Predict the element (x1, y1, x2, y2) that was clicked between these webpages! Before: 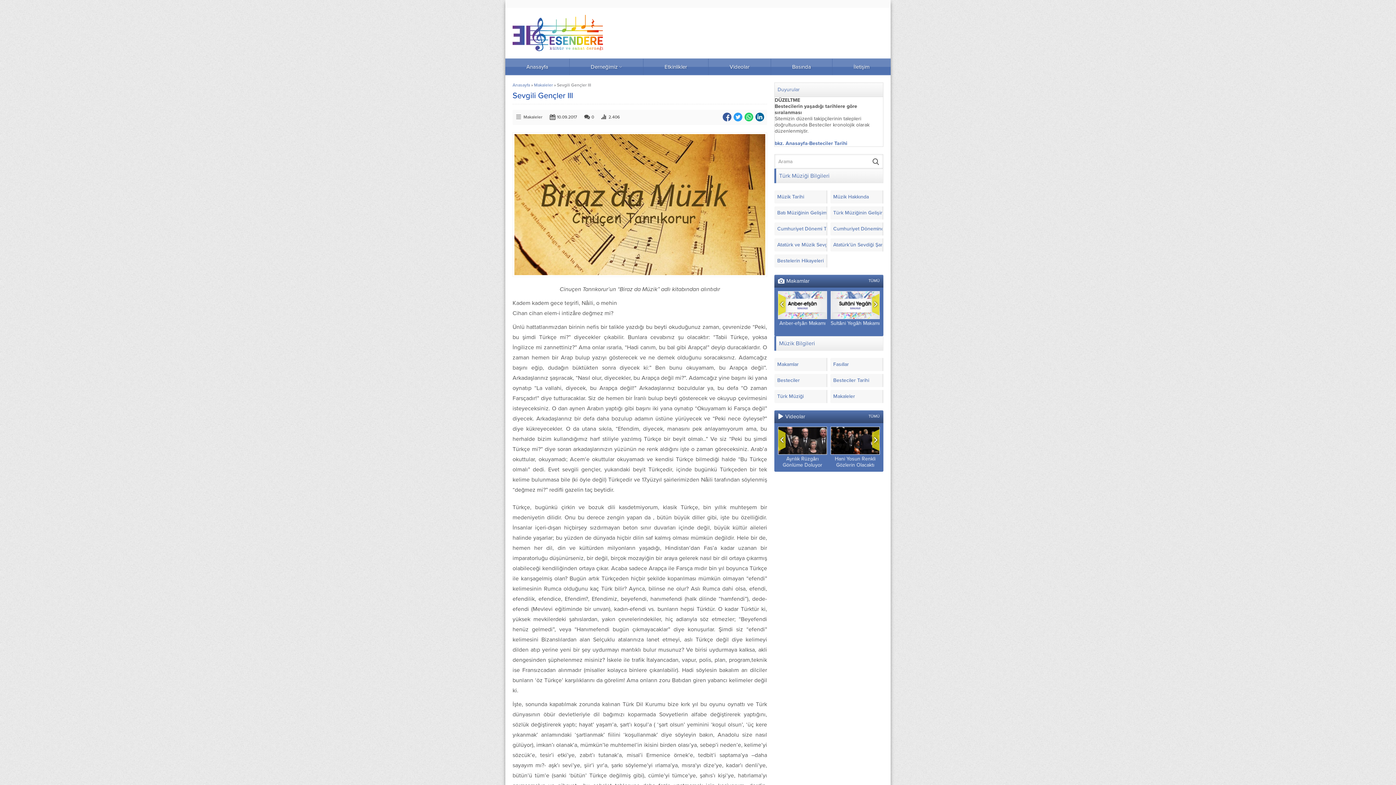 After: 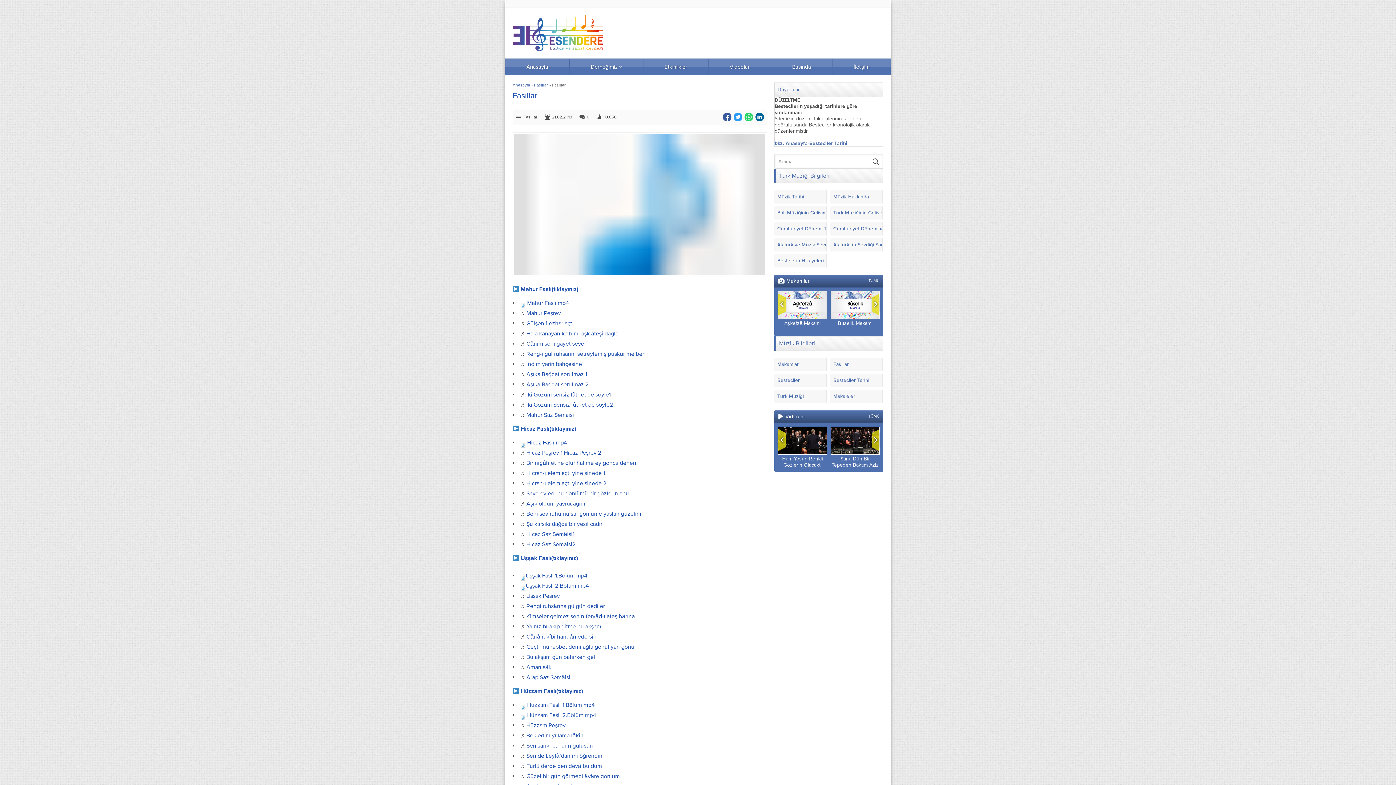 Action: label: Fasıllar bbox: (830, 358, 883, 371)